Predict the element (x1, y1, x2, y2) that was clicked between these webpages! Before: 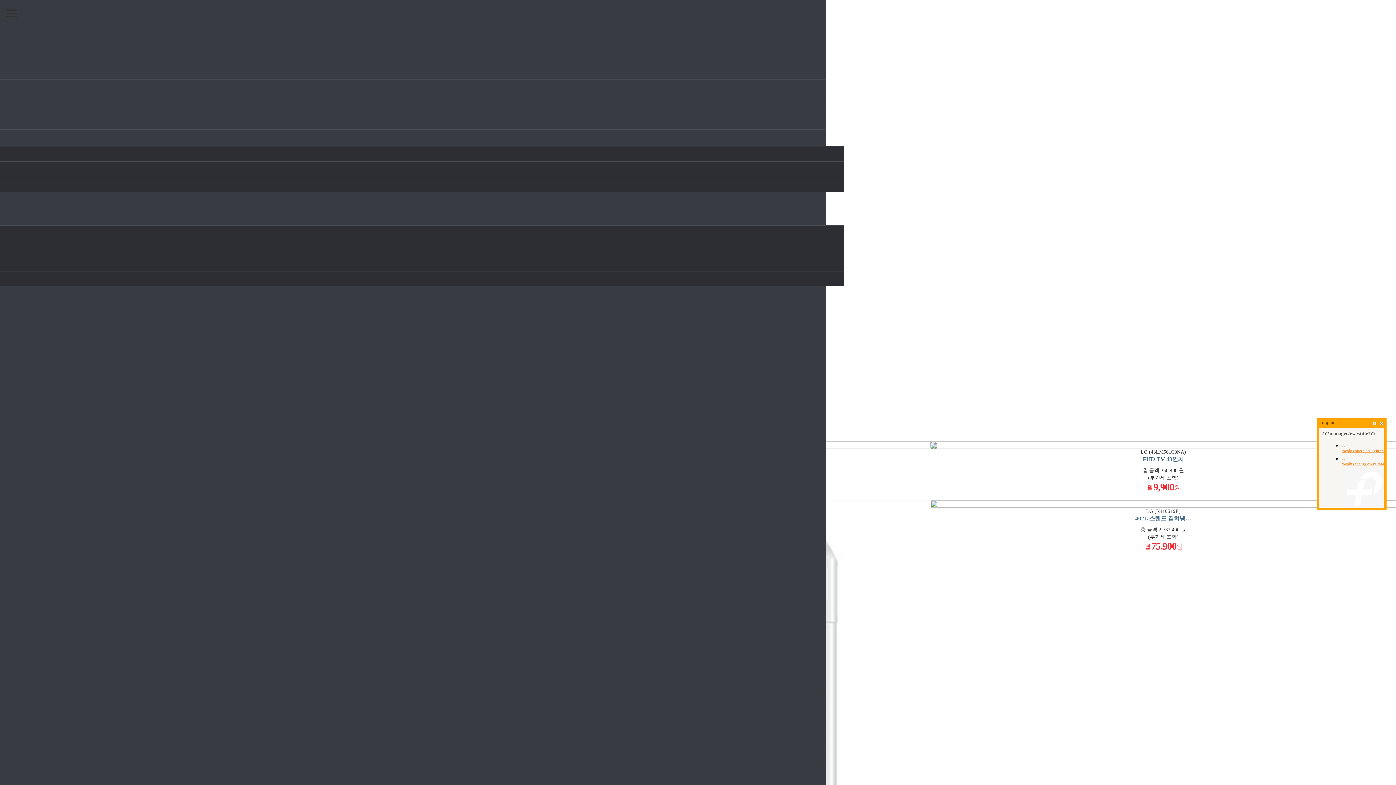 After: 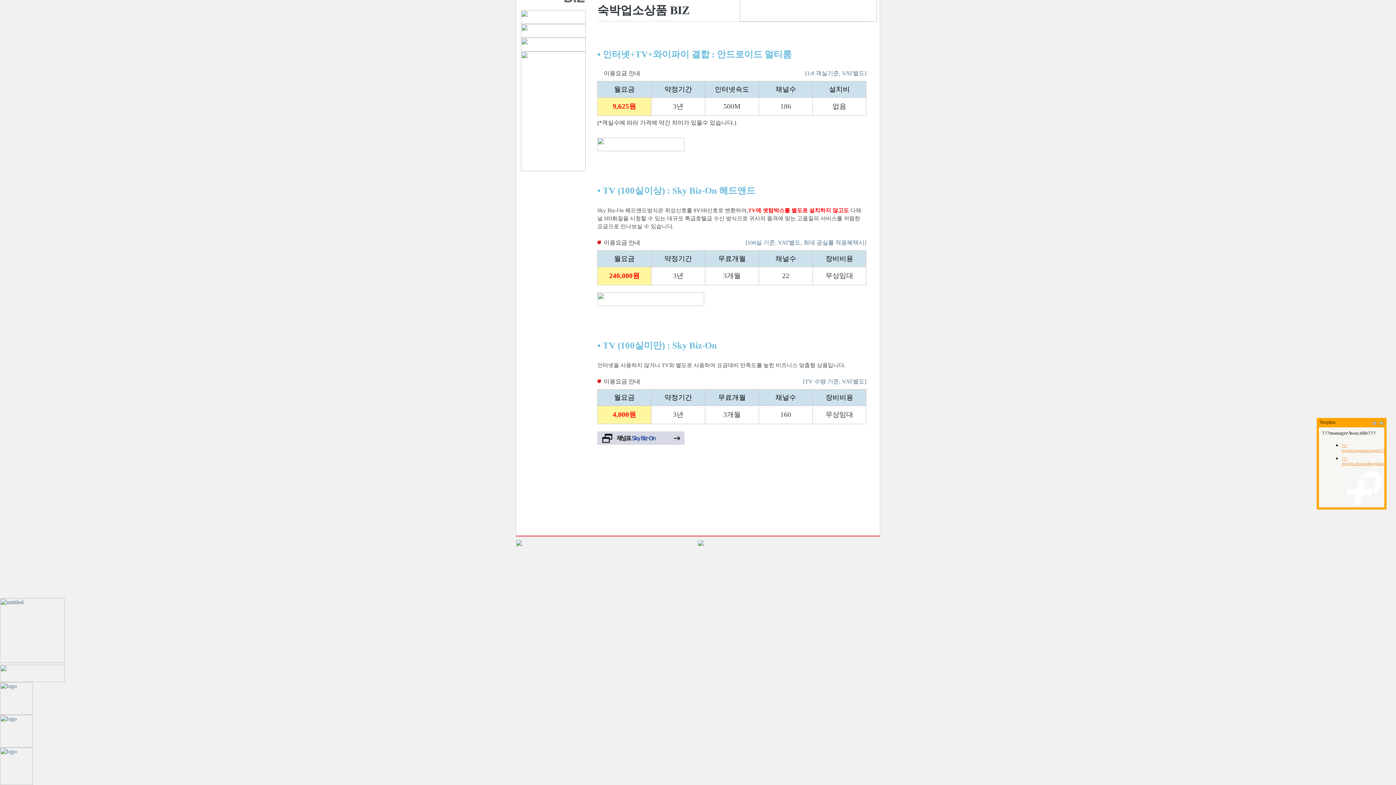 Action: bbox: (-272, 181, 844, 189) label: TV (100실미만)